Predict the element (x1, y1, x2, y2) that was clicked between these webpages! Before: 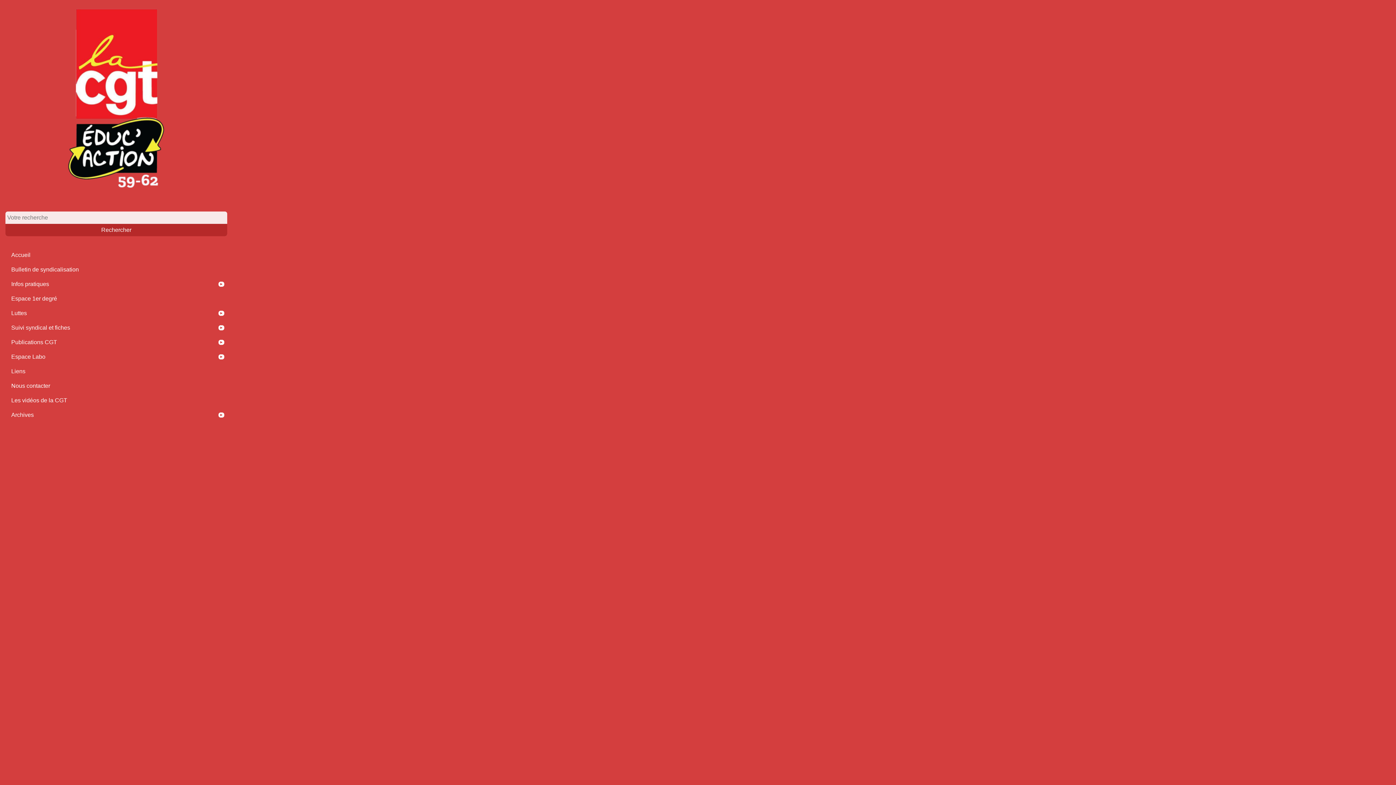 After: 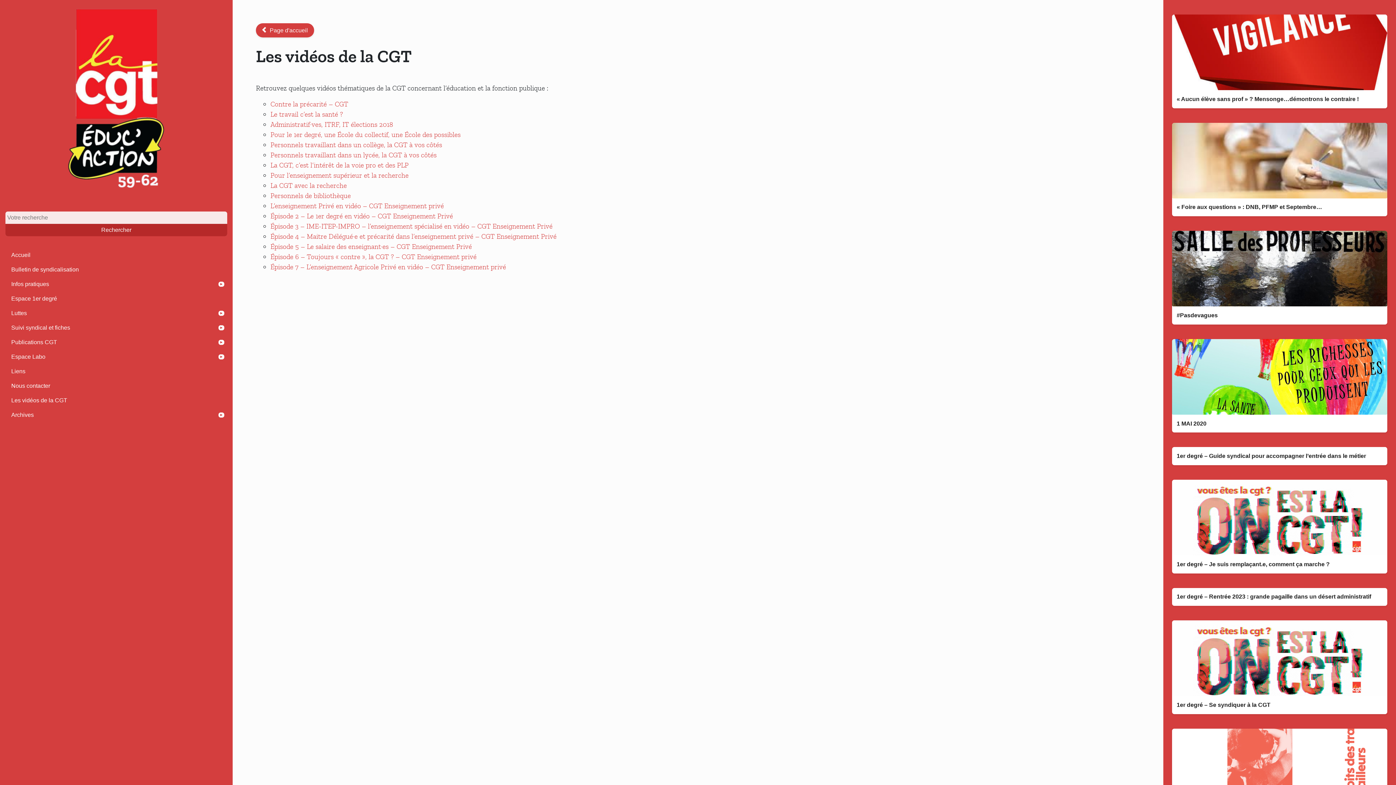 Action: label: Les vidéos de la CGT bbox: (11, 397, 67, 403)